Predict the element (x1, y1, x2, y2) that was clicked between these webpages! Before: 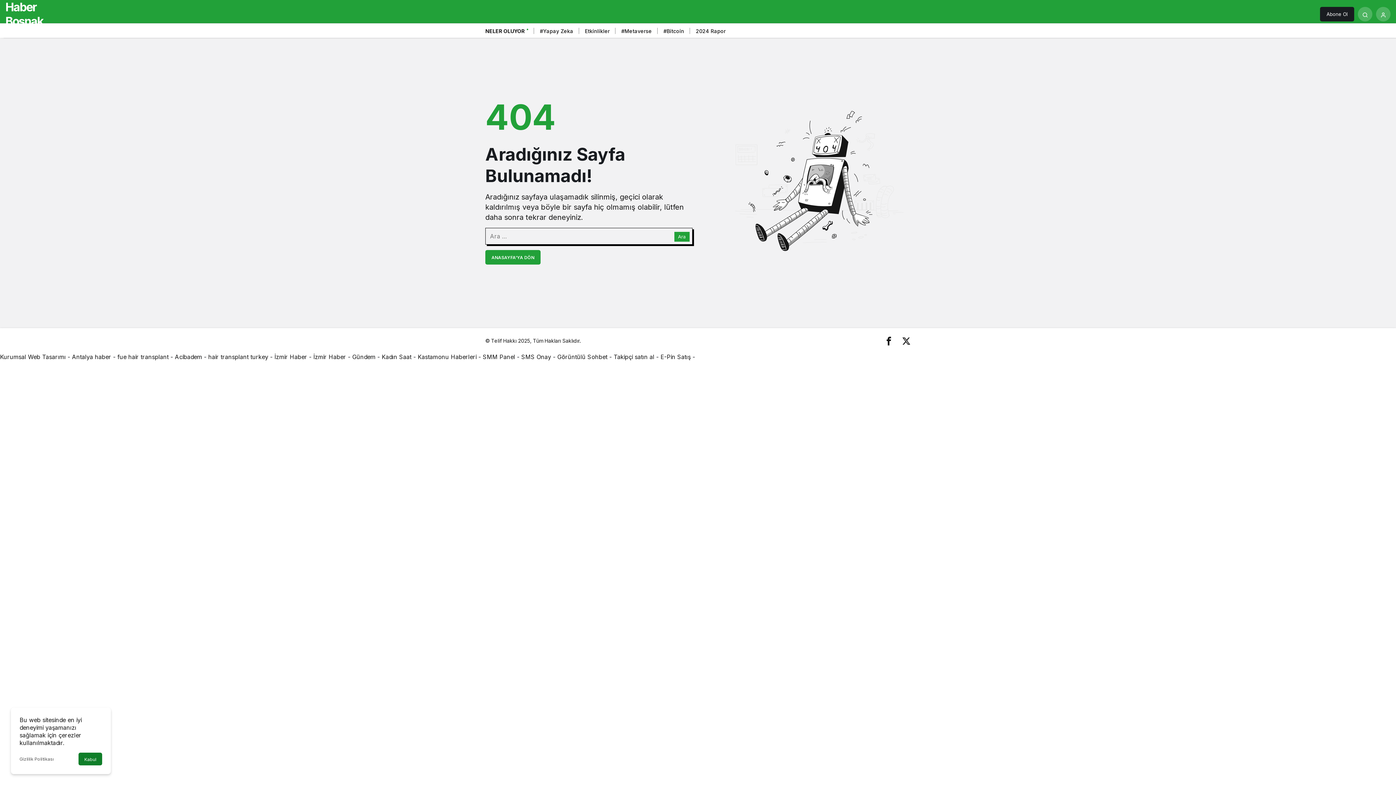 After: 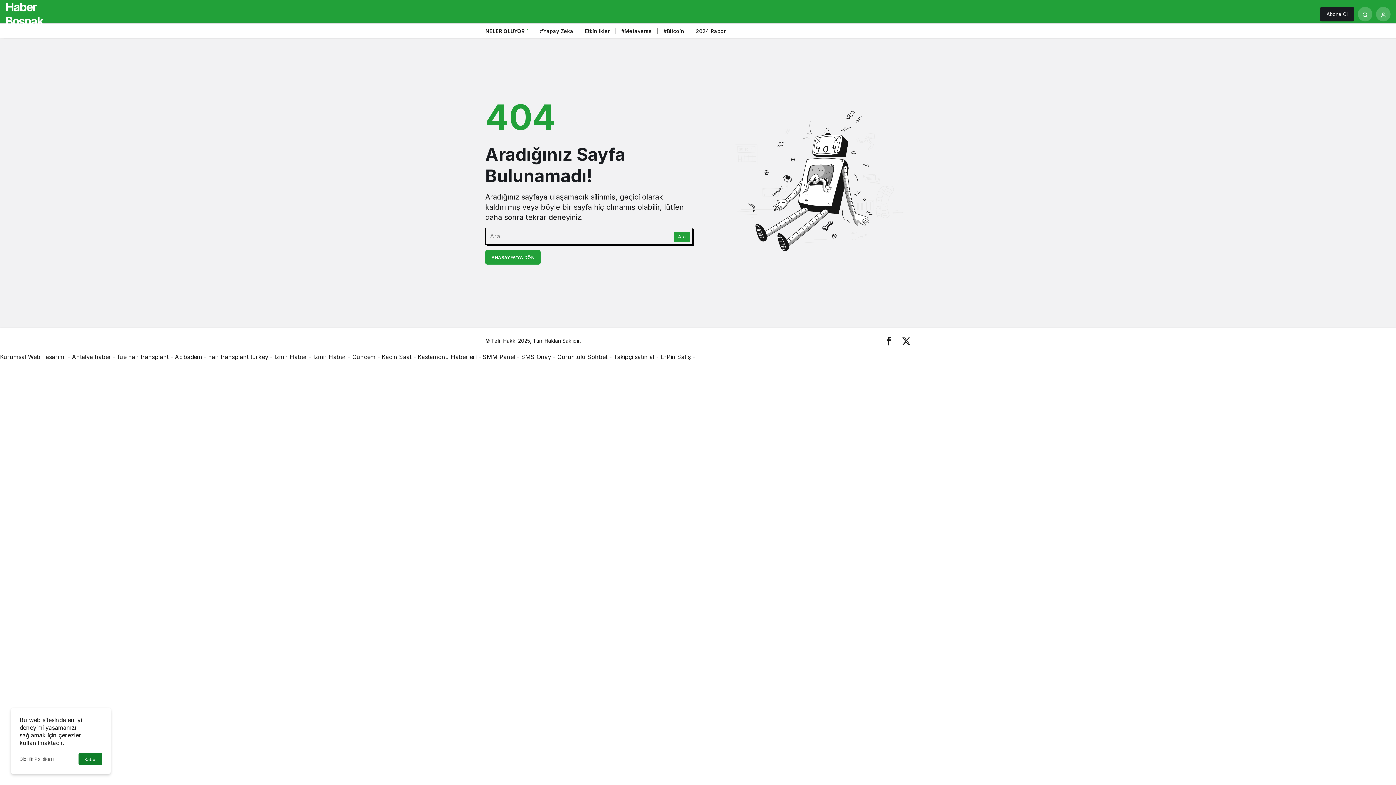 Action: label: Kadın Saat bbox: (381, 353, 411, 360)